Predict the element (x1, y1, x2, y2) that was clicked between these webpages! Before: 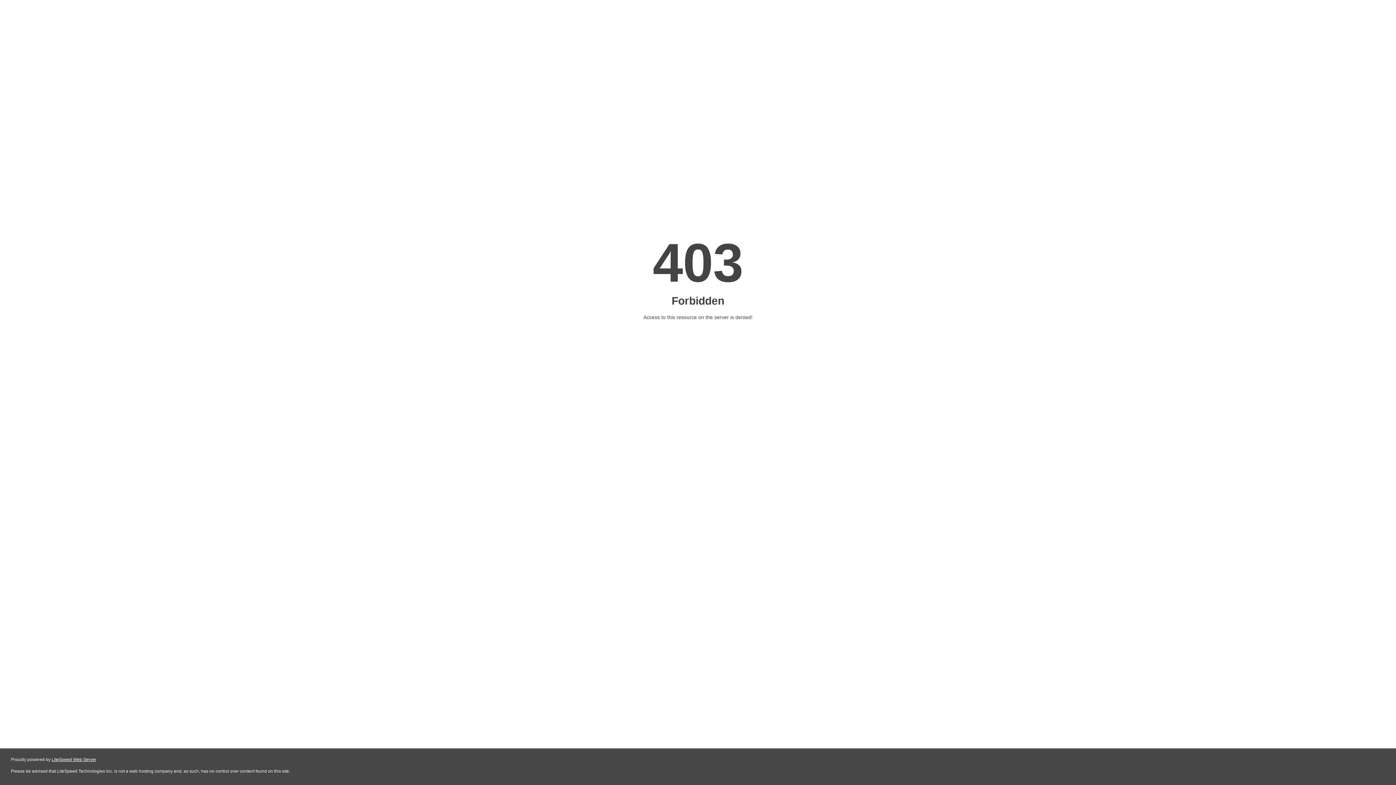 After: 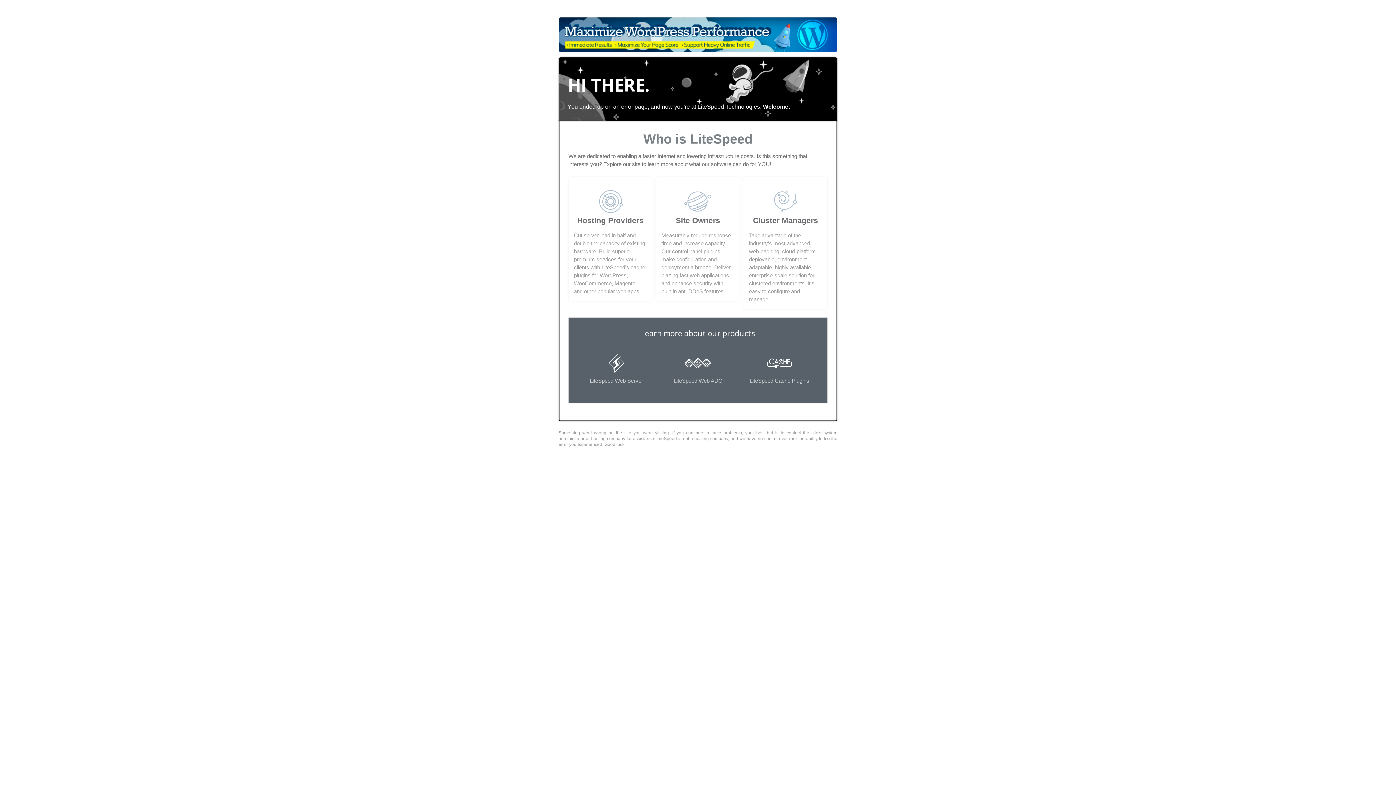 Action: bbox: (51, 757, 96, 762) label: LiteSpeed Web Server